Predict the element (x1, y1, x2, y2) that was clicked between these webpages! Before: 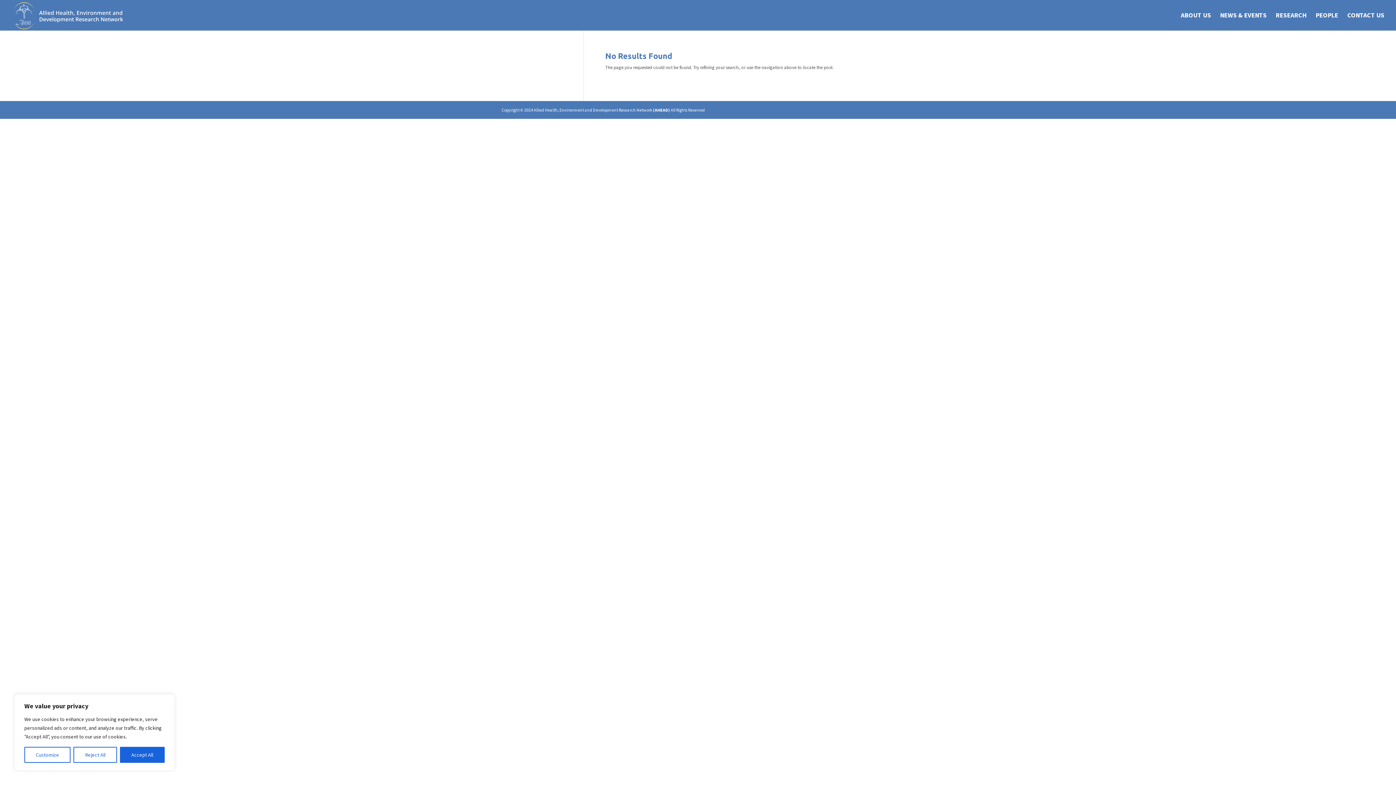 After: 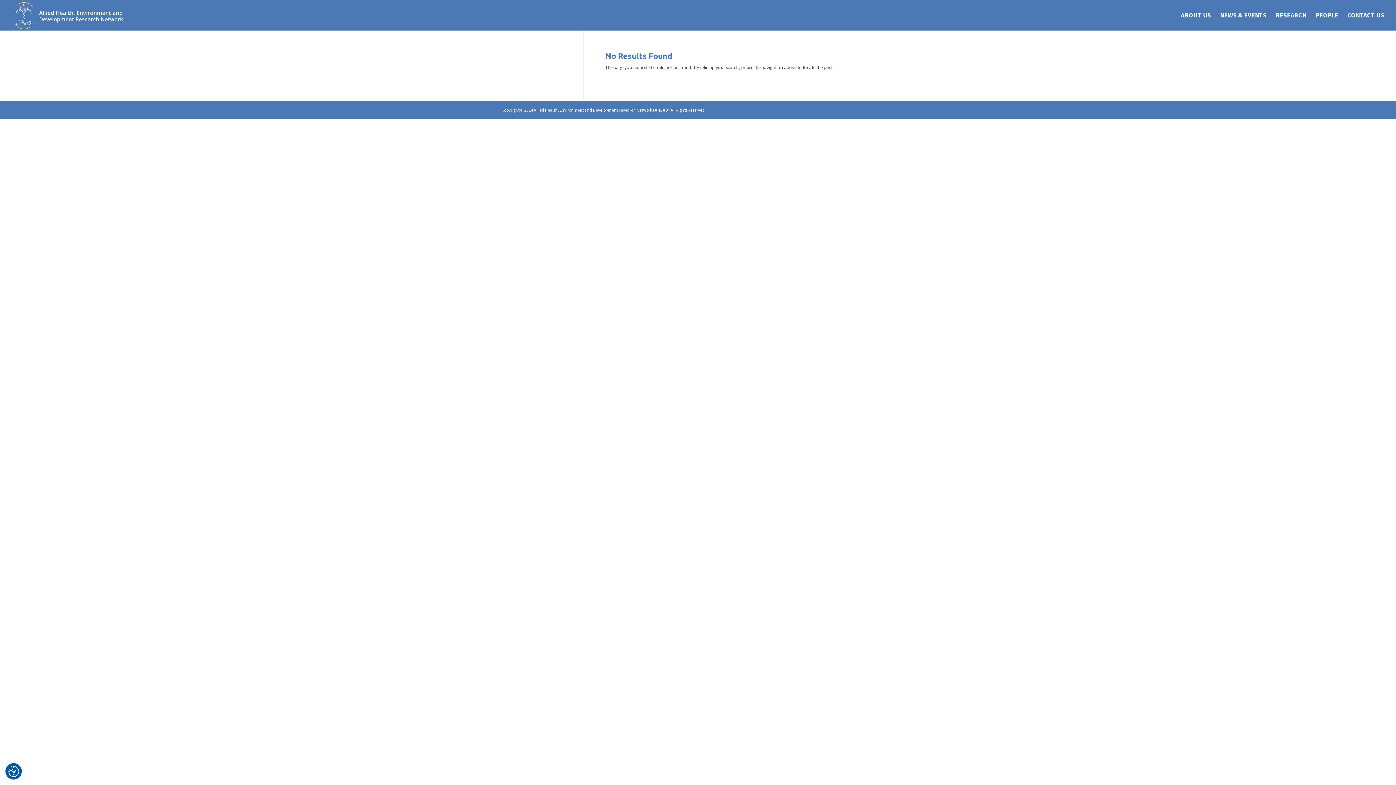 Action: label: Reject All bbox: (73, 747, 116, 763)